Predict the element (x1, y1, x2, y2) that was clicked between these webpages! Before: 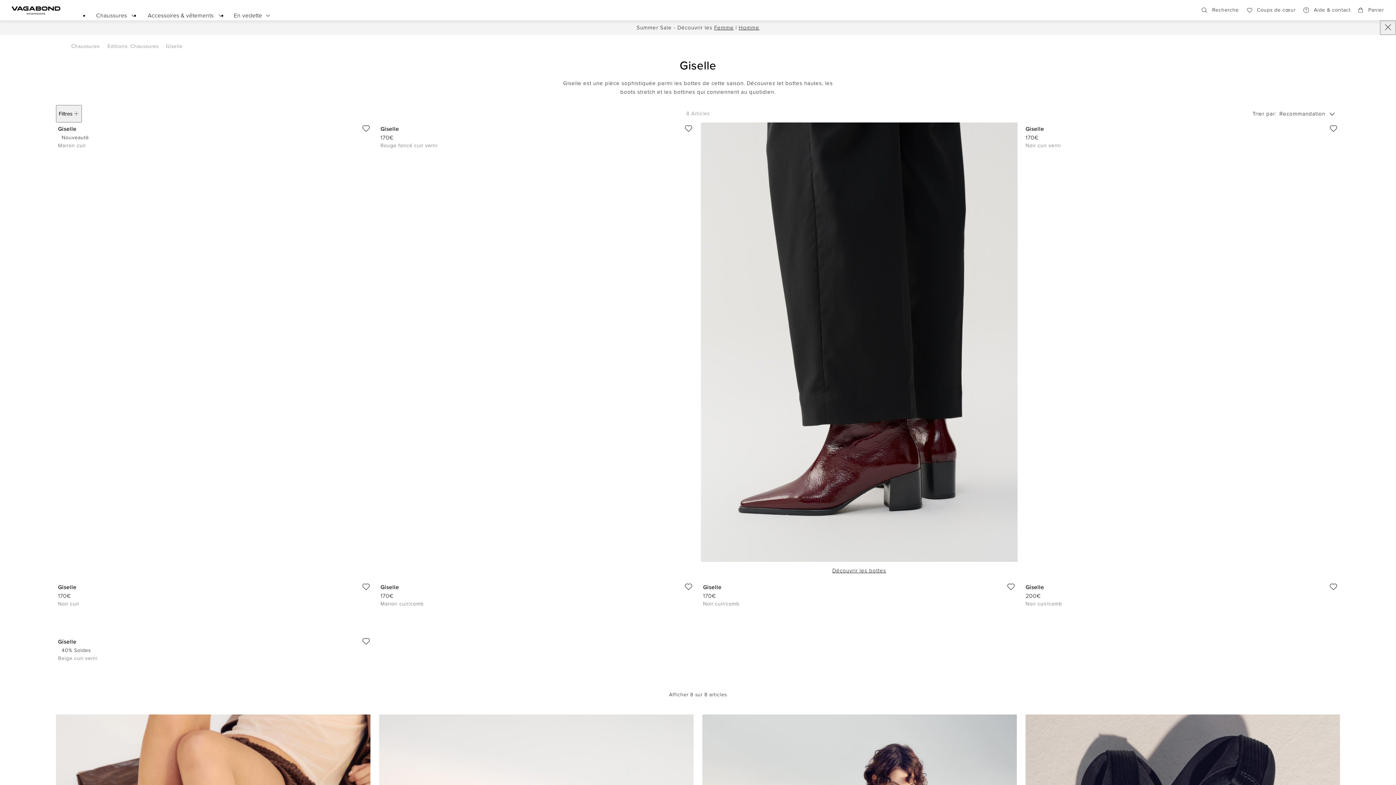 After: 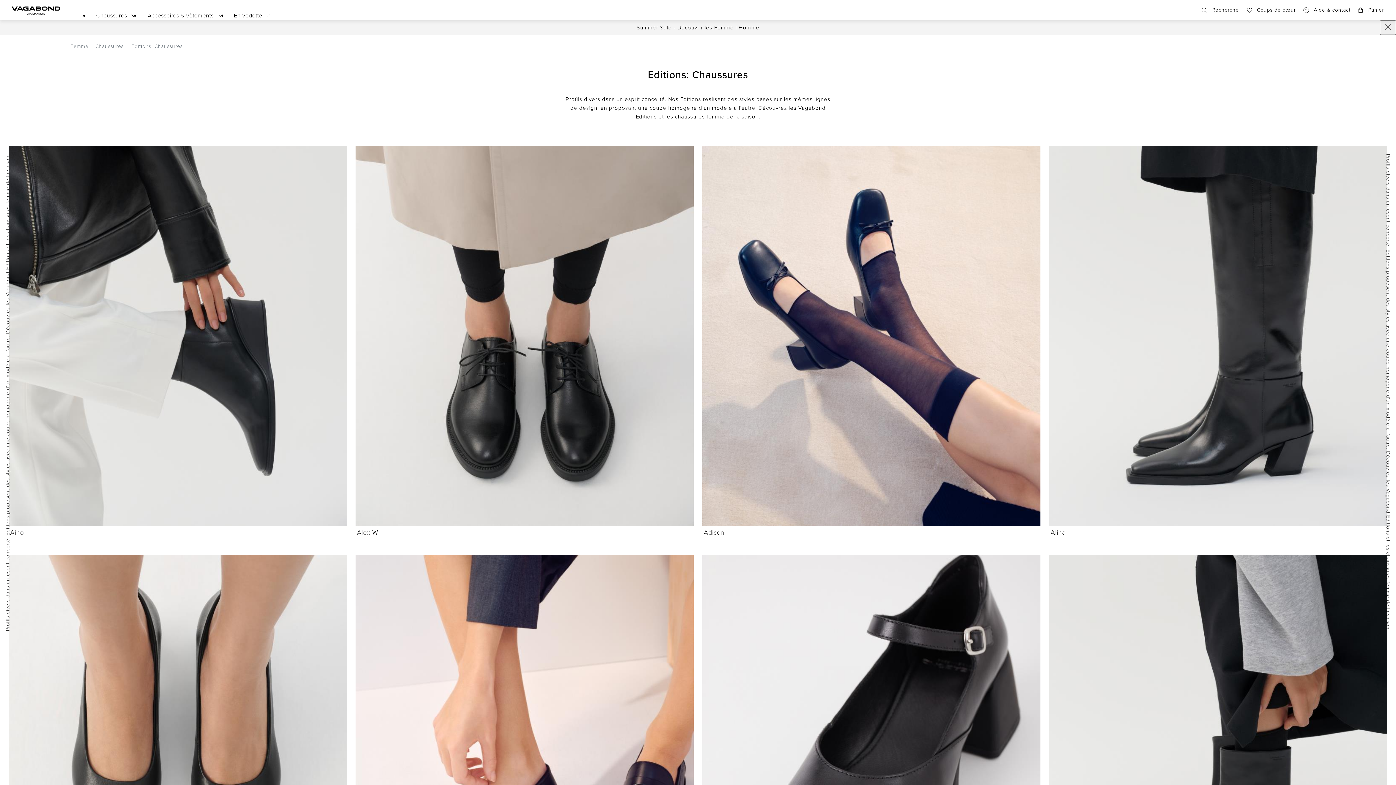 Action: bbox: (103, 40, 162, 53) label: Editions: Chaussures